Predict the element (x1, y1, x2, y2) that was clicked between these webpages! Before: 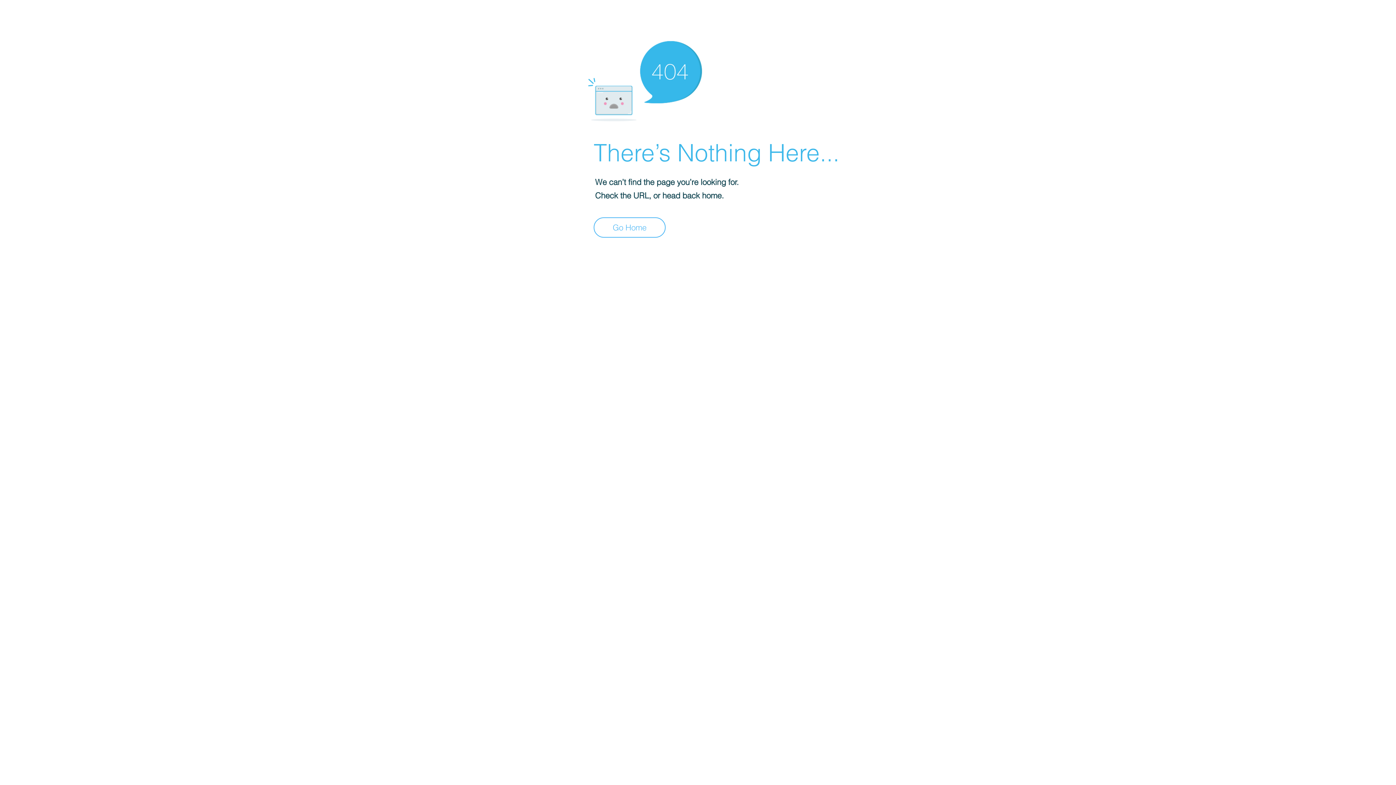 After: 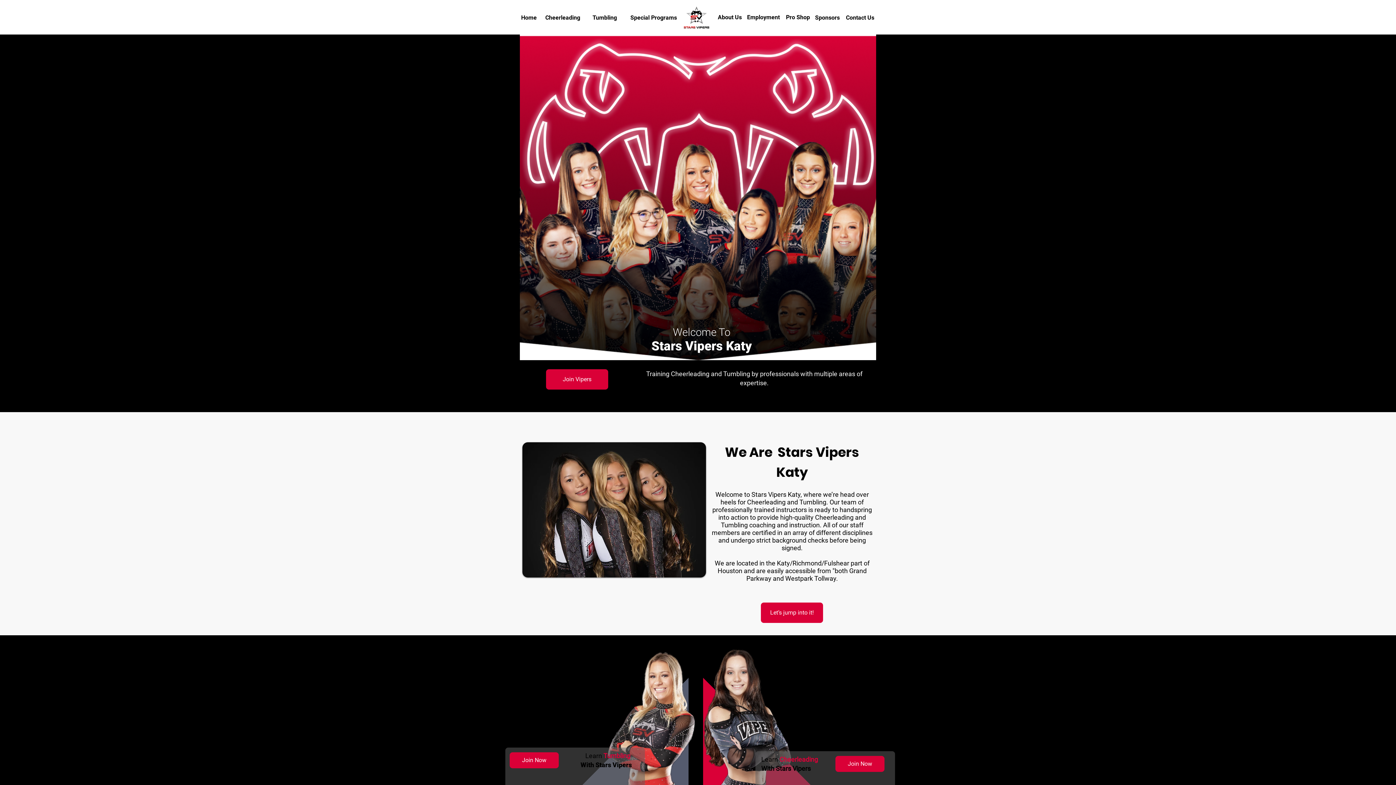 Action: label: Go Home bbox: (593, 217, 665, 237)